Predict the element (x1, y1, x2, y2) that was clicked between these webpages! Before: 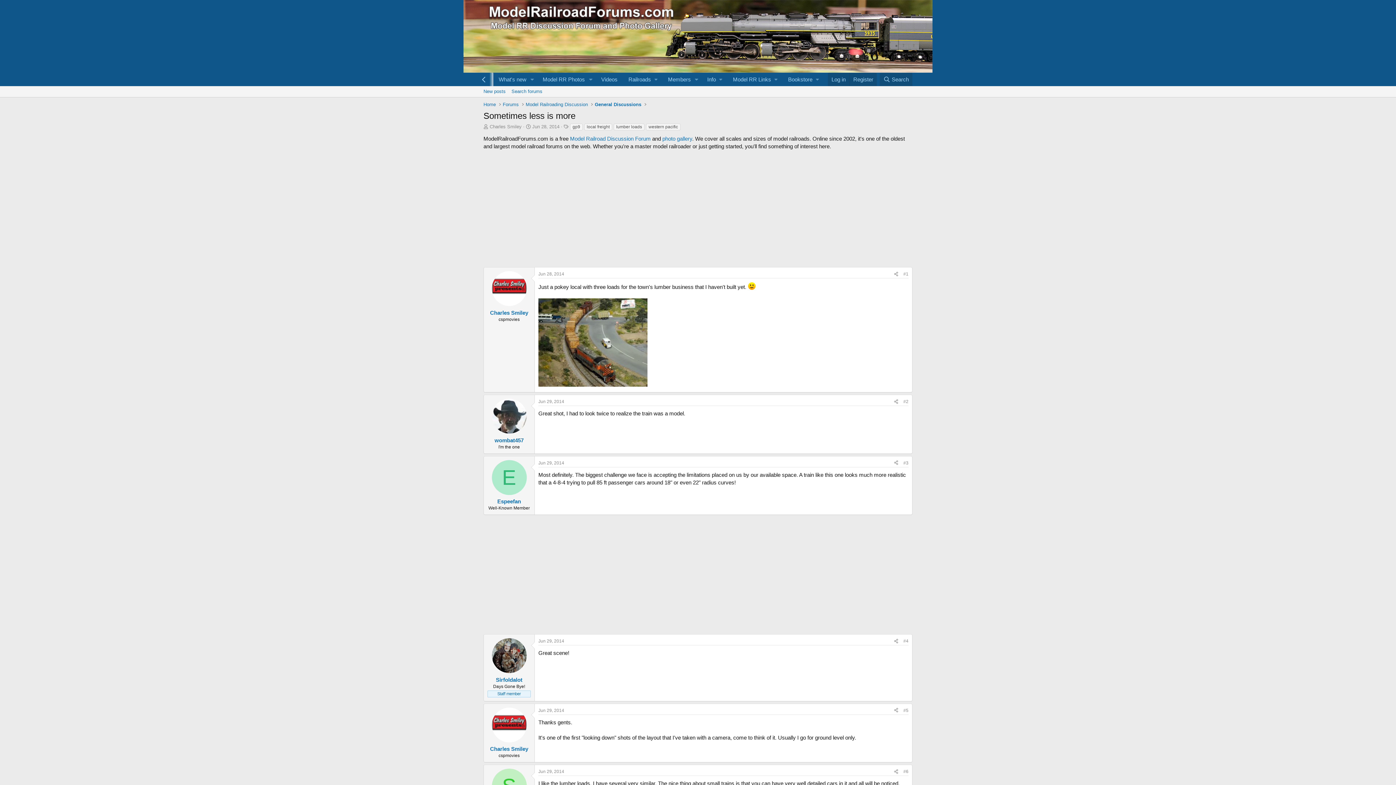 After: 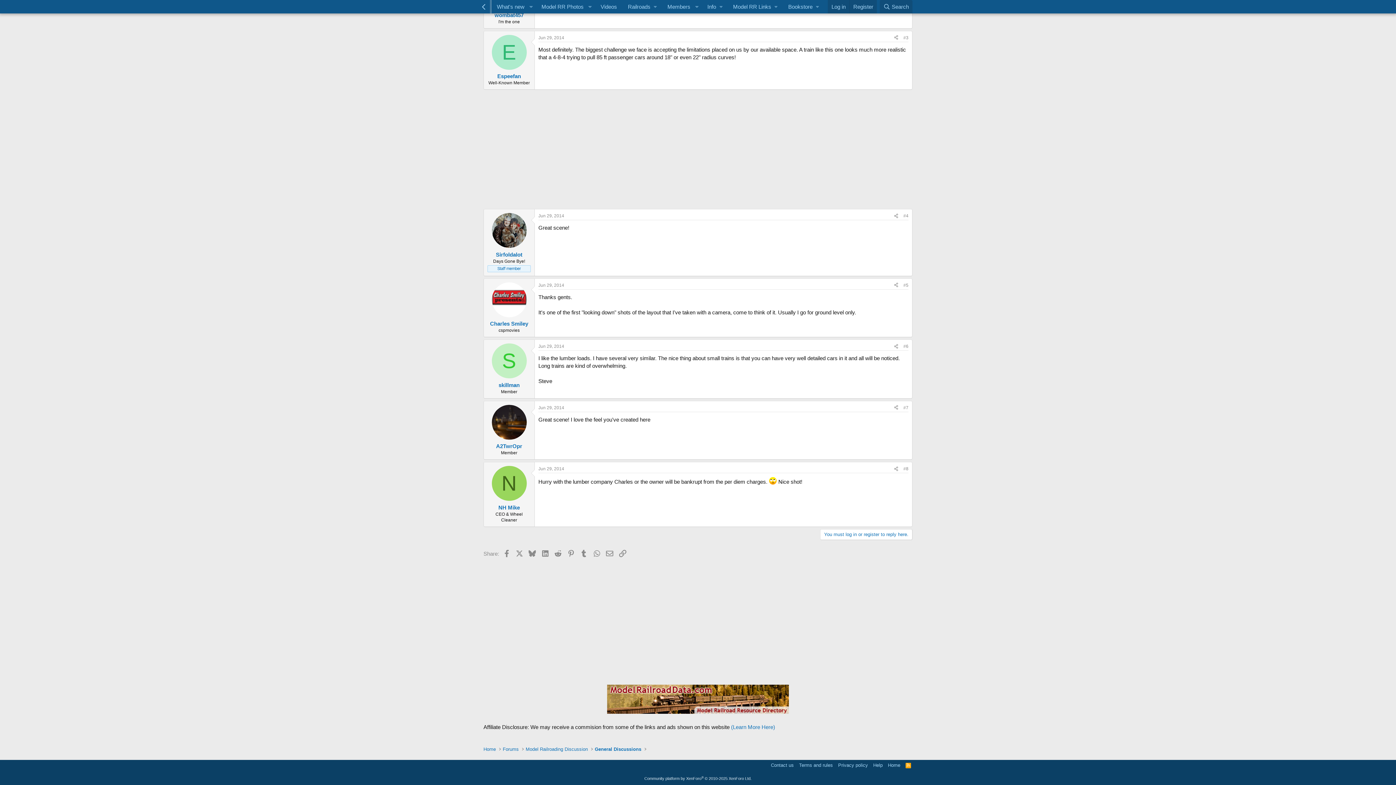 Action: bbox: (538, 460, 564, 465) label: Jun 29, 2014